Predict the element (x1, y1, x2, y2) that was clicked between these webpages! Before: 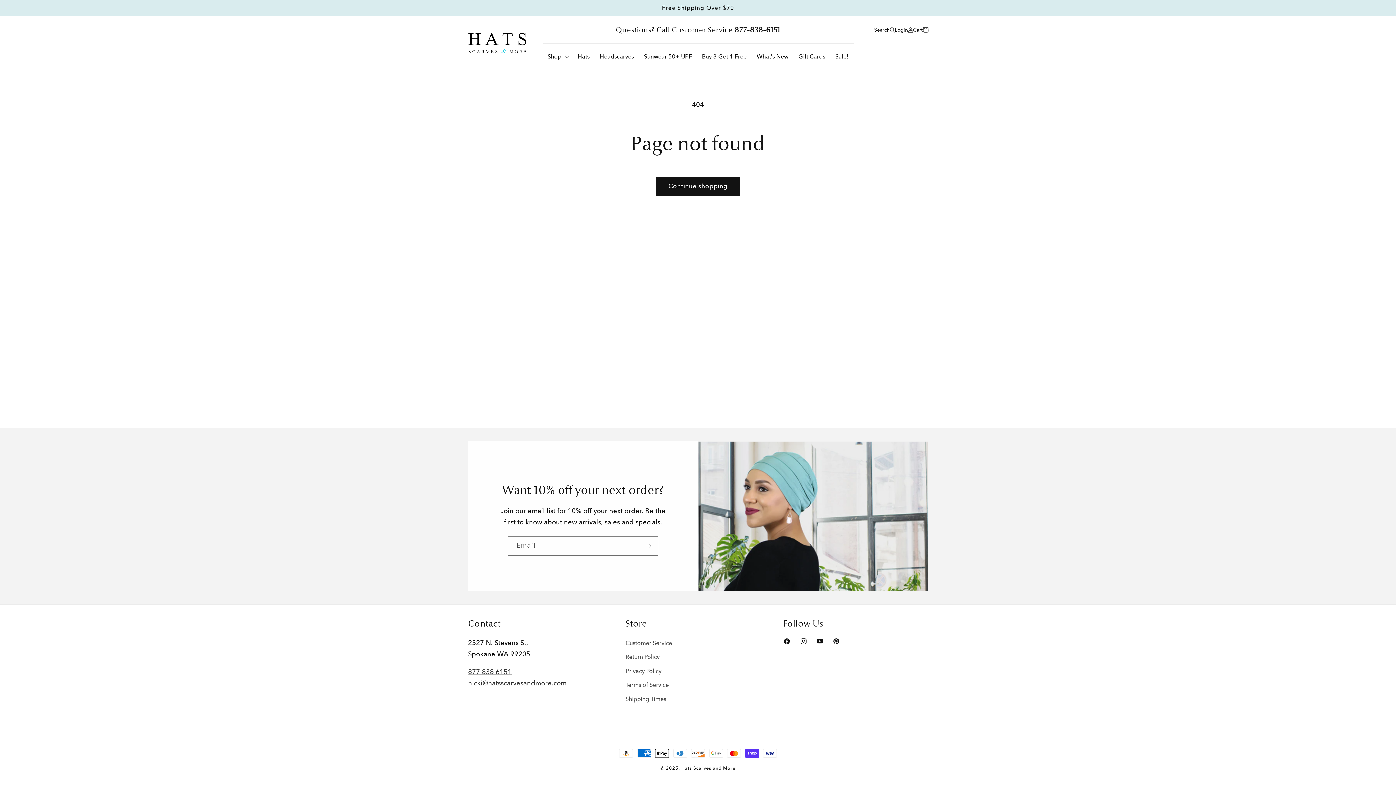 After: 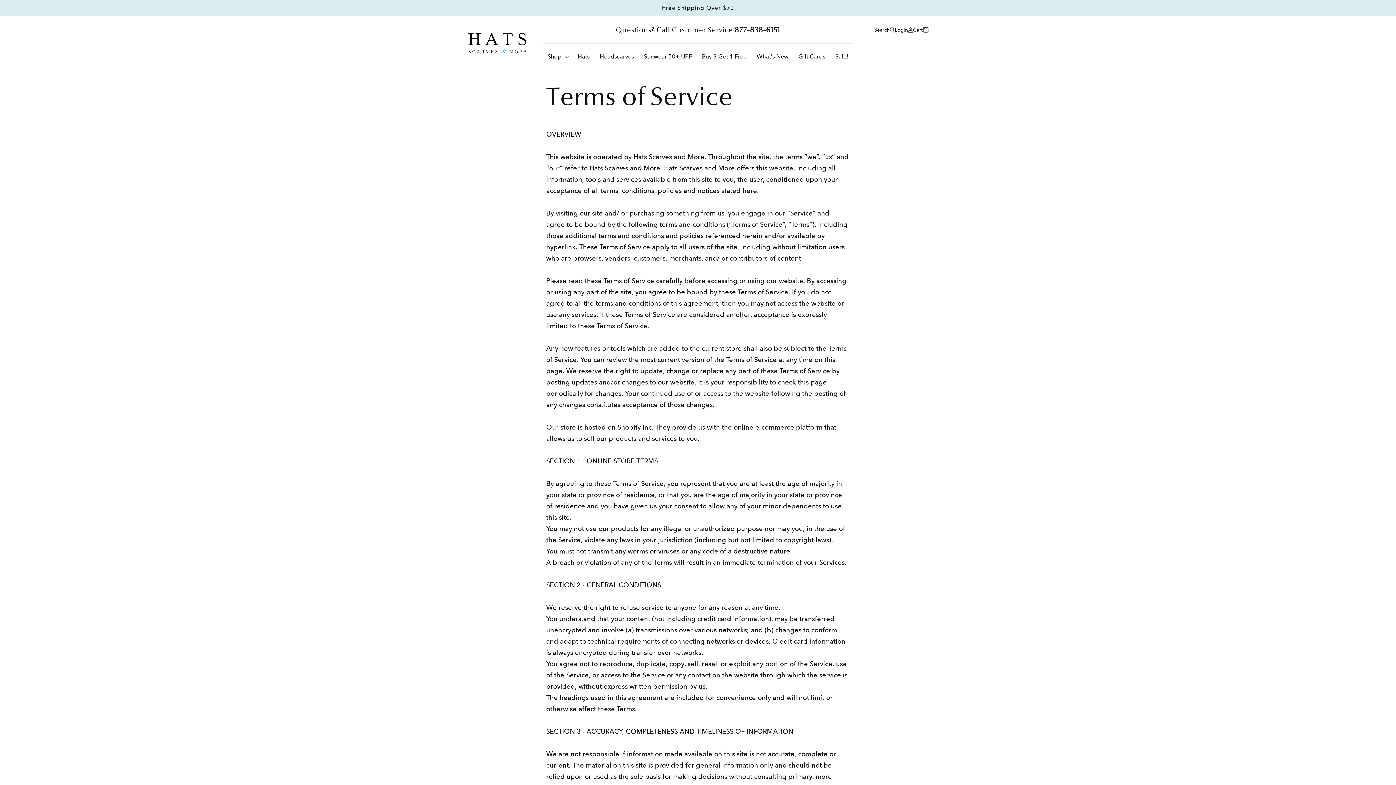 Action: label: Terms of Service bbox: (625, 678, 668, 692)